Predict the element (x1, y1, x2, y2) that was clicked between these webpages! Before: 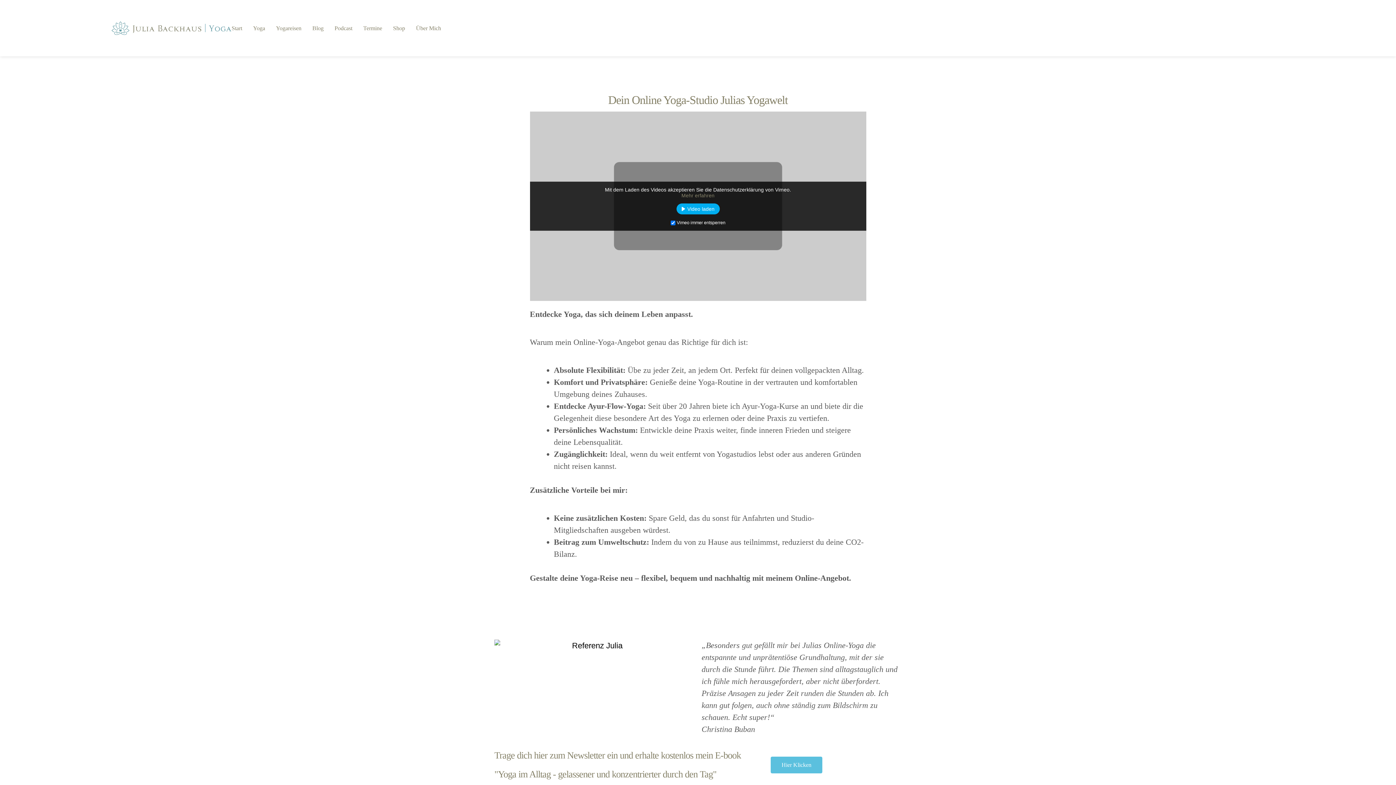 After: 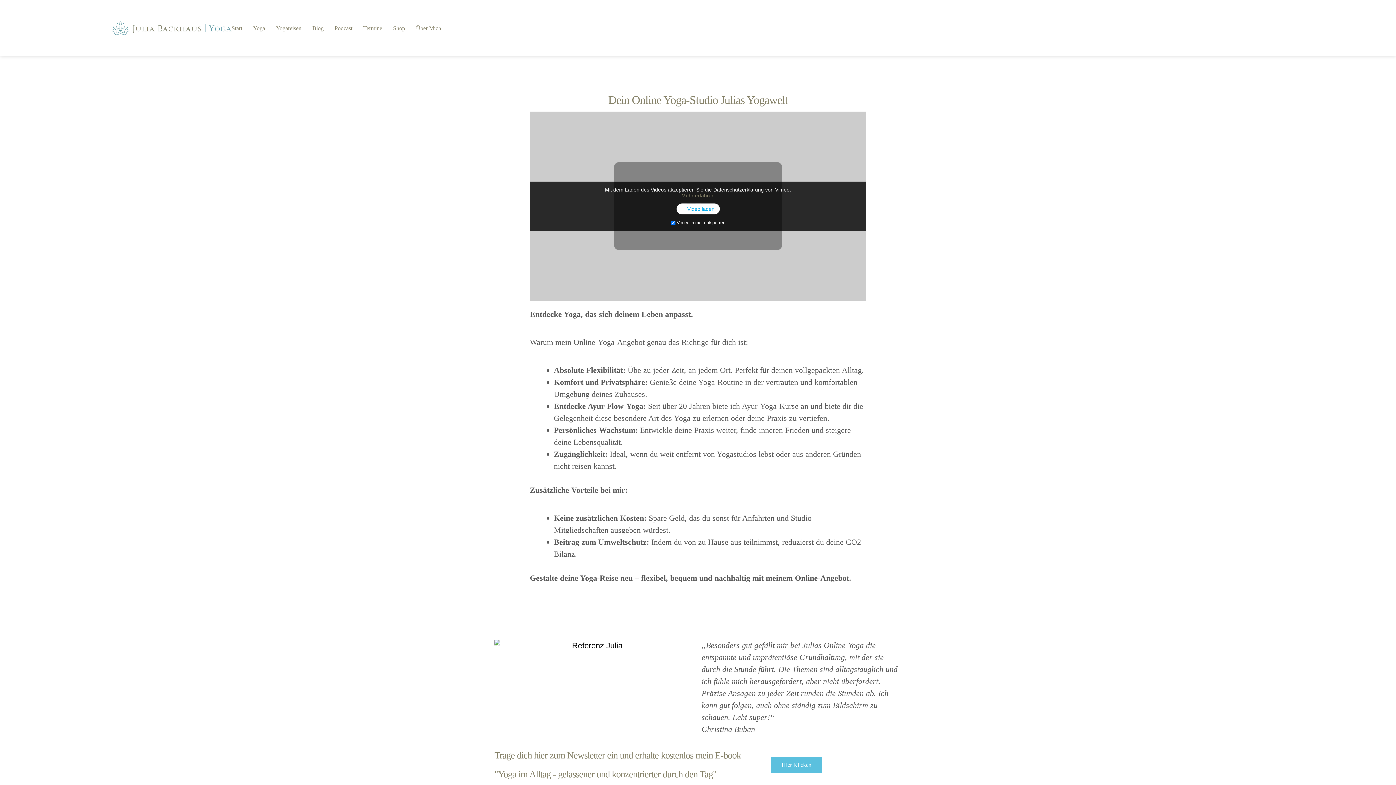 Action: bbox: (676, 203, 719, 214) label: Video laden